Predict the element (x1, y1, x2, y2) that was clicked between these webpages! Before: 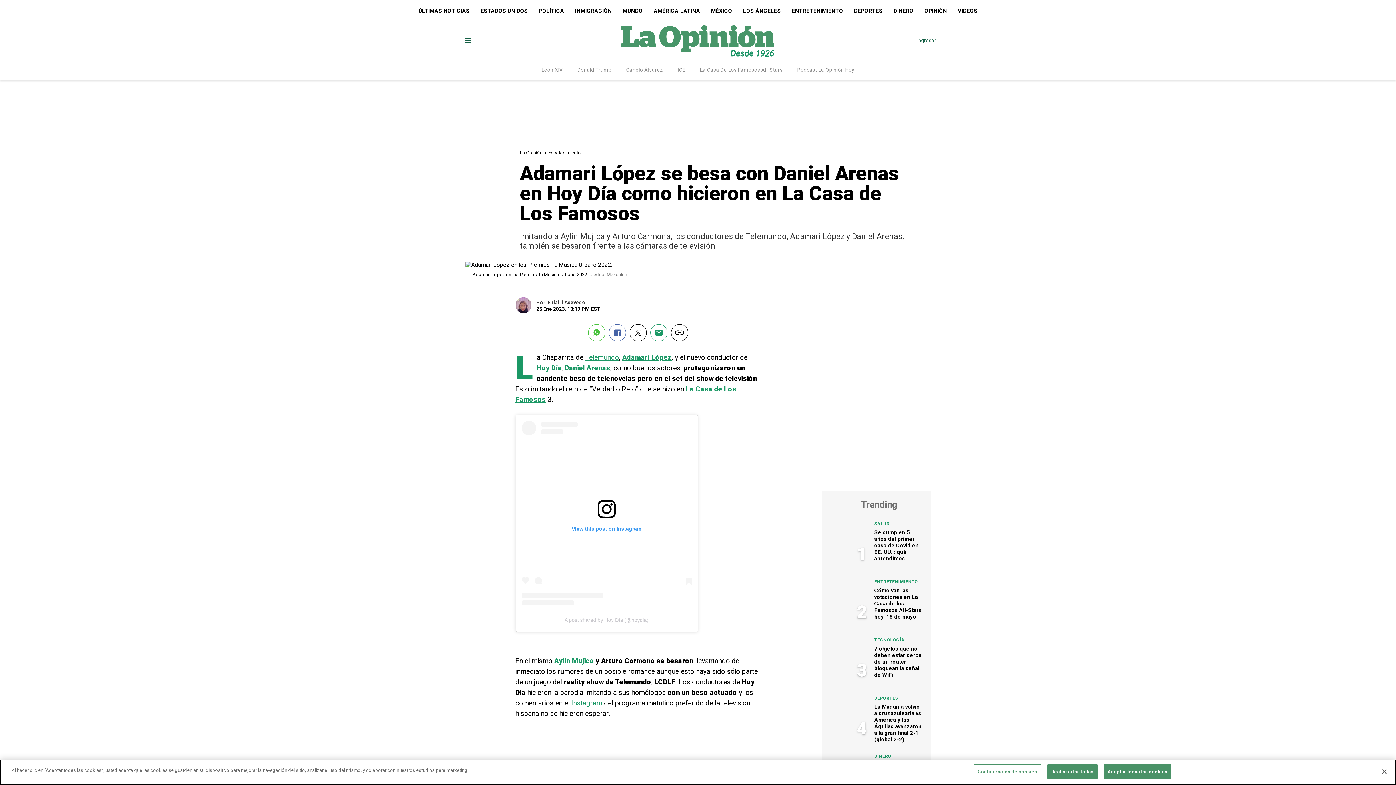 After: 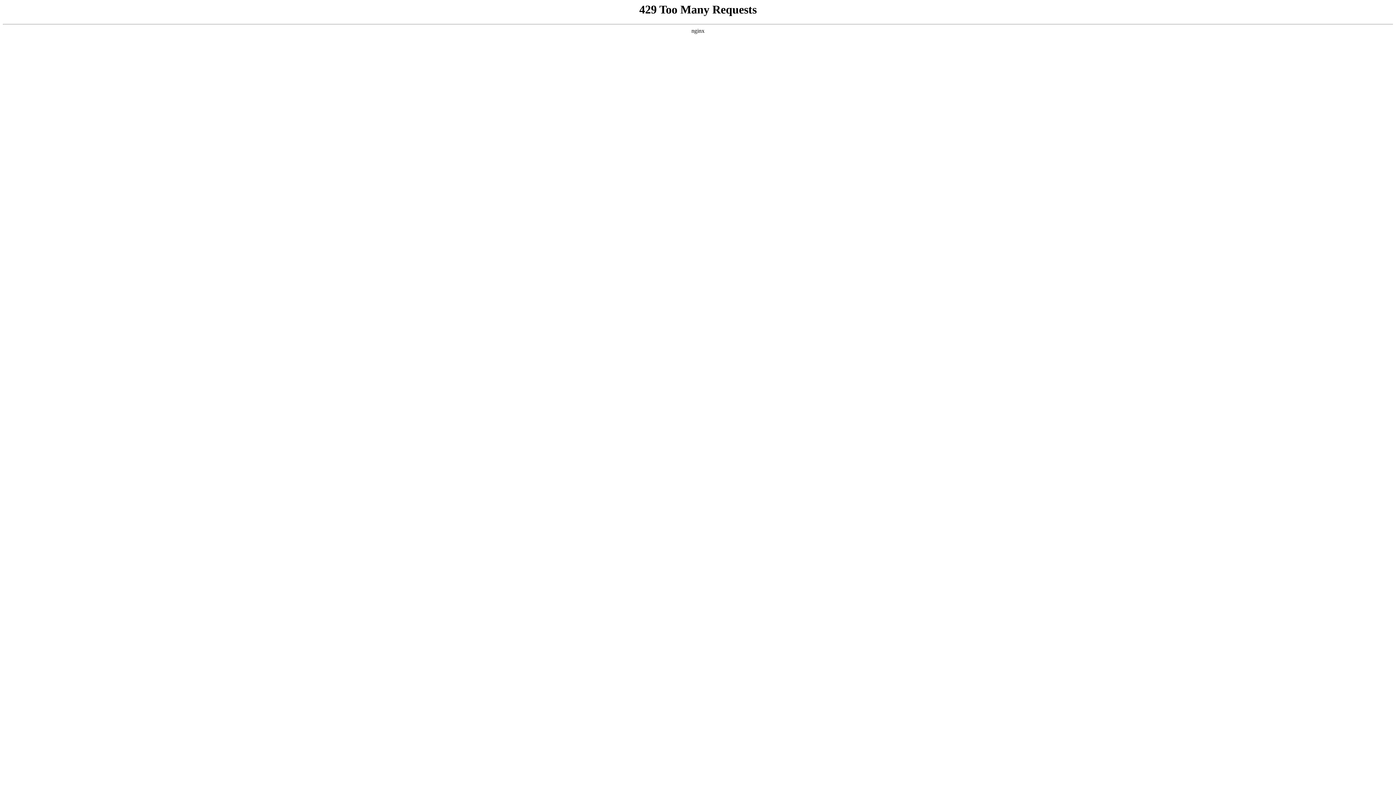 Action: label: Se cumplen 5 años del primer caso de Covid en EE. UU. : qué aprendimos bbox: (874, 529, 918, 562)